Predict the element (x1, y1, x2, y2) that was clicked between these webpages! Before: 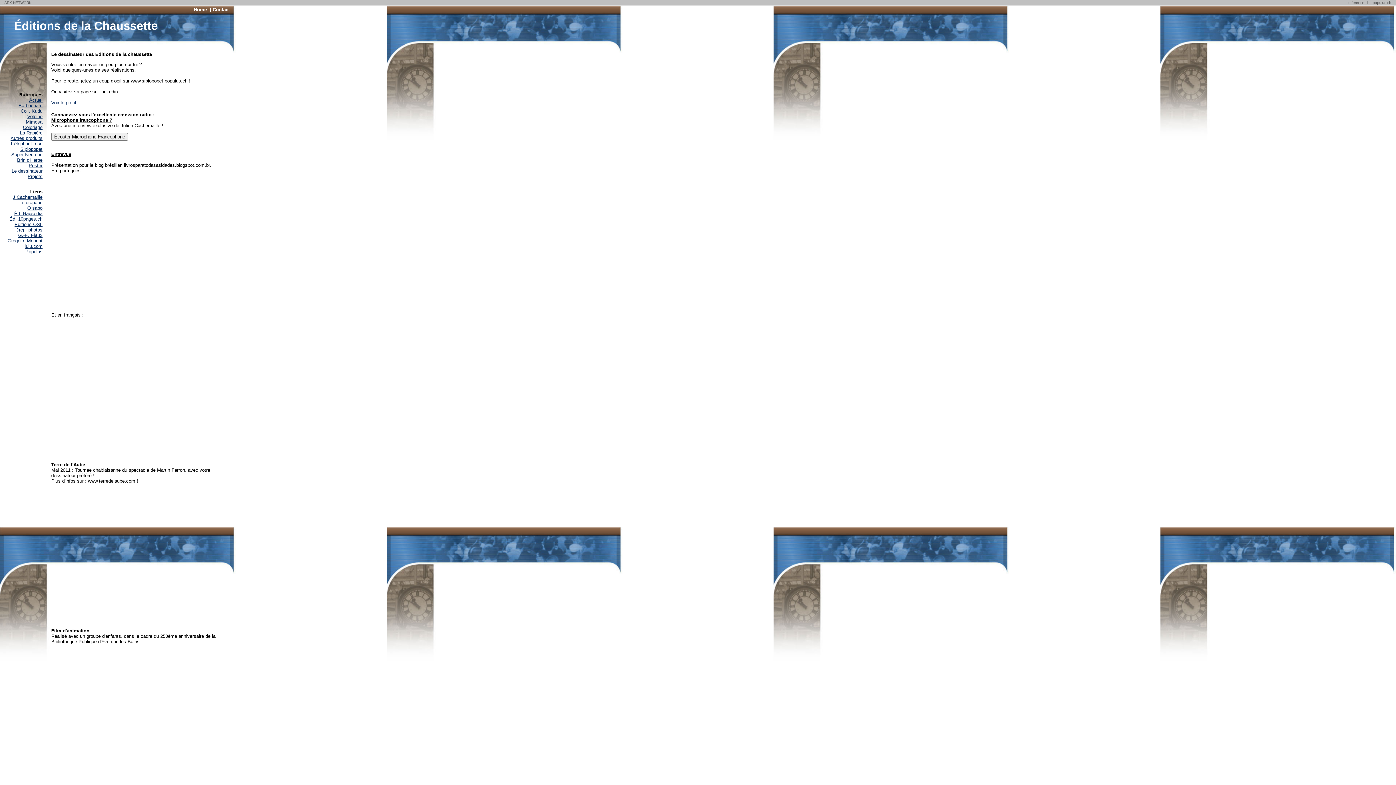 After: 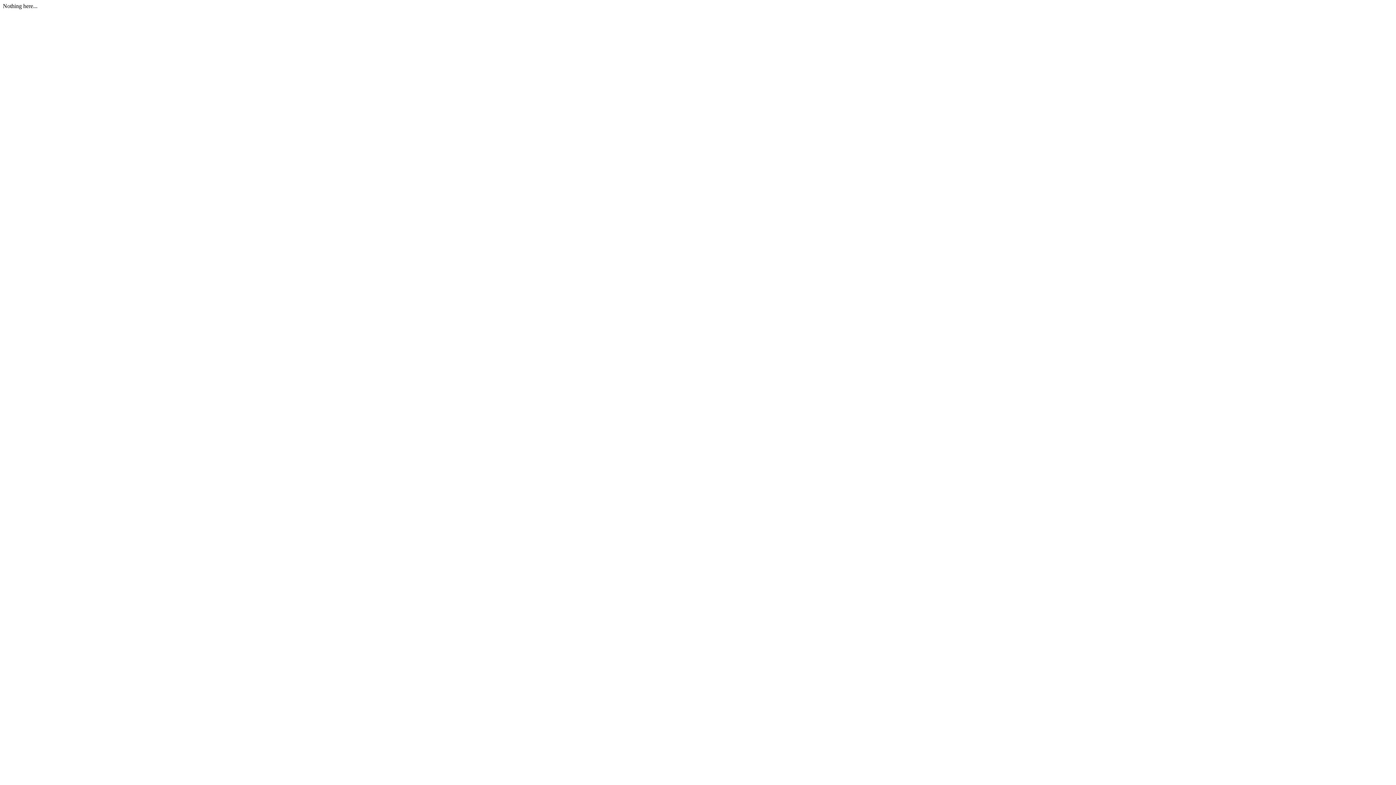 Action: bbox: (1348, -1, 1369, 5) label: reference.ch